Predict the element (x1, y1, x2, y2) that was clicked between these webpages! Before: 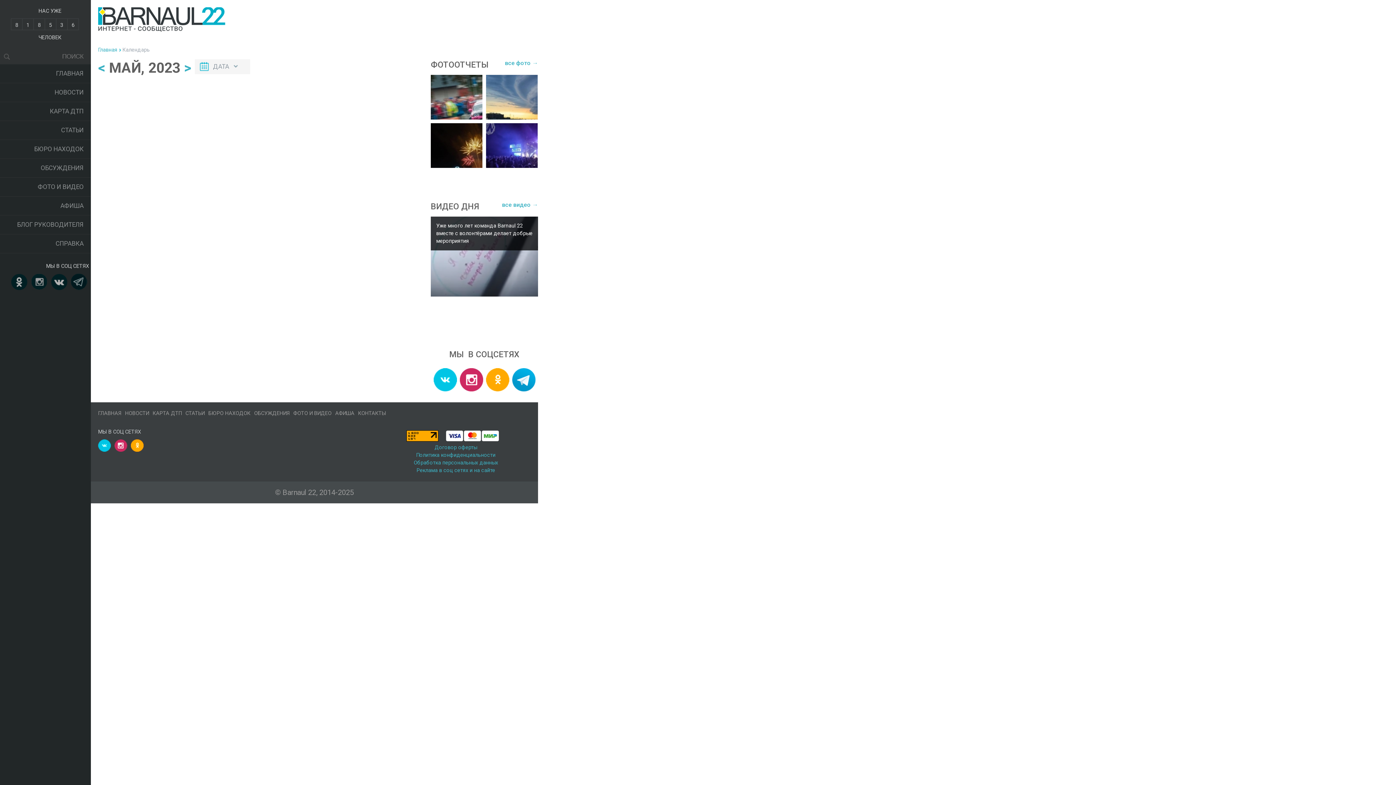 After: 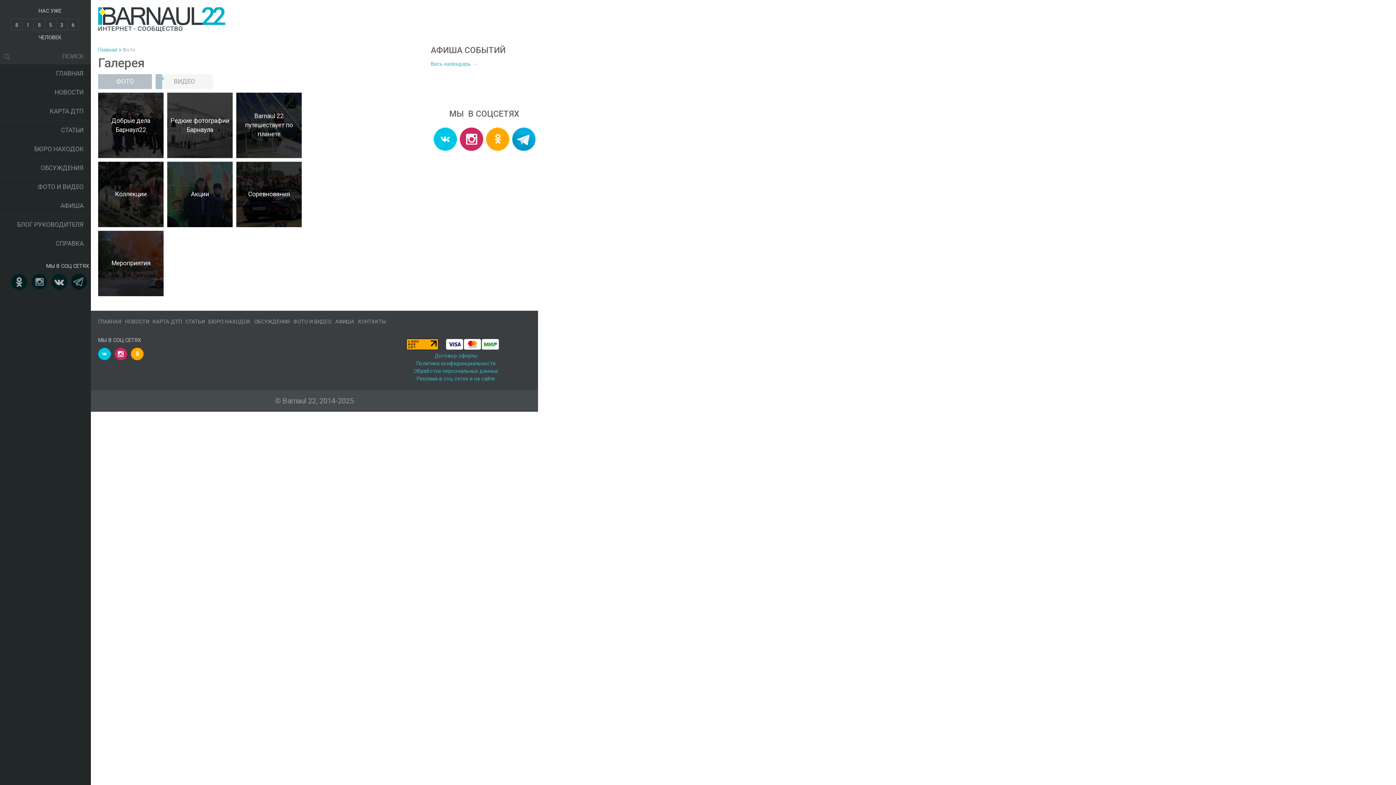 Action: bbox: (293, 410, 331, 416) label: ФОТО И ВИДЕО